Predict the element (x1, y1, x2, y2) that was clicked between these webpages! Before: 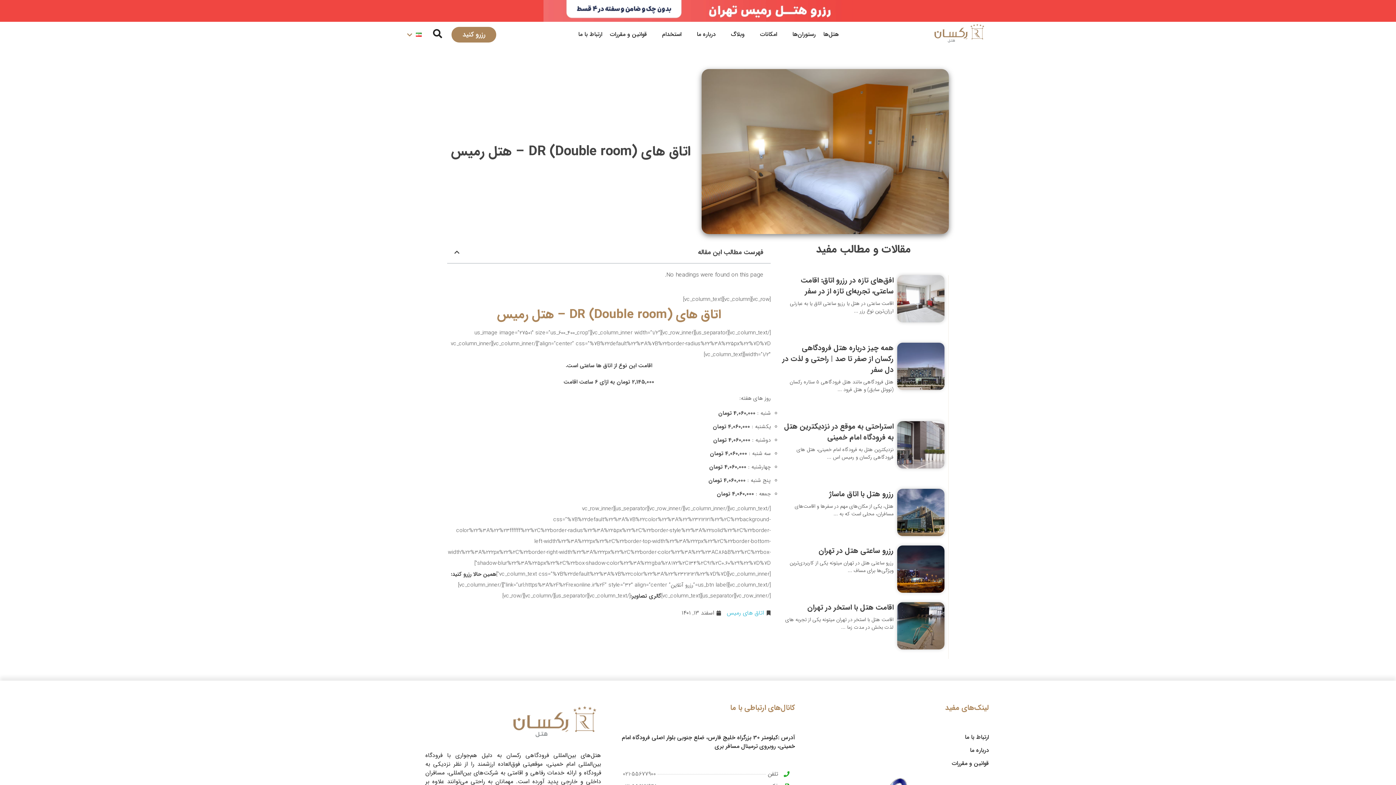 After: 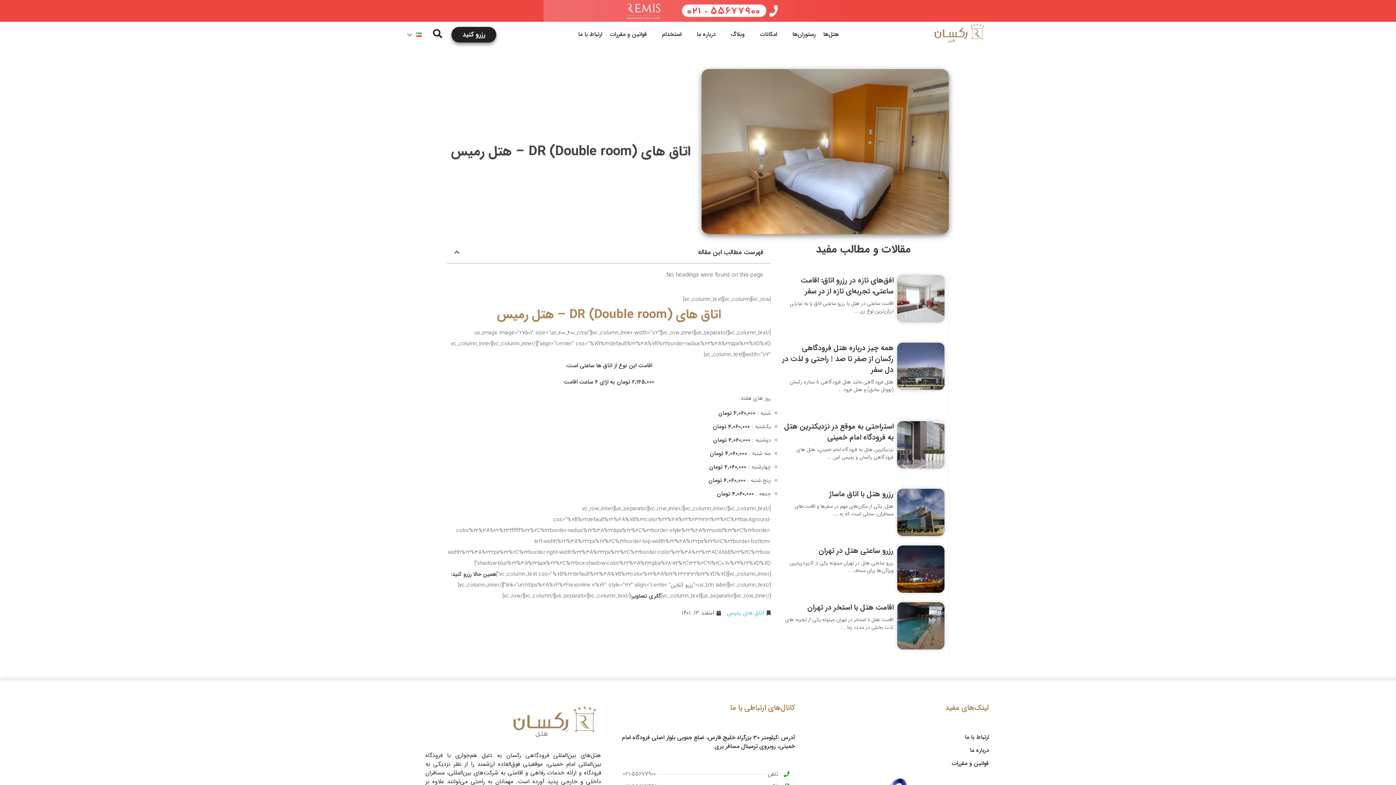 Action: label: رزرو کنید bbox: (451, 26, 496, 42)